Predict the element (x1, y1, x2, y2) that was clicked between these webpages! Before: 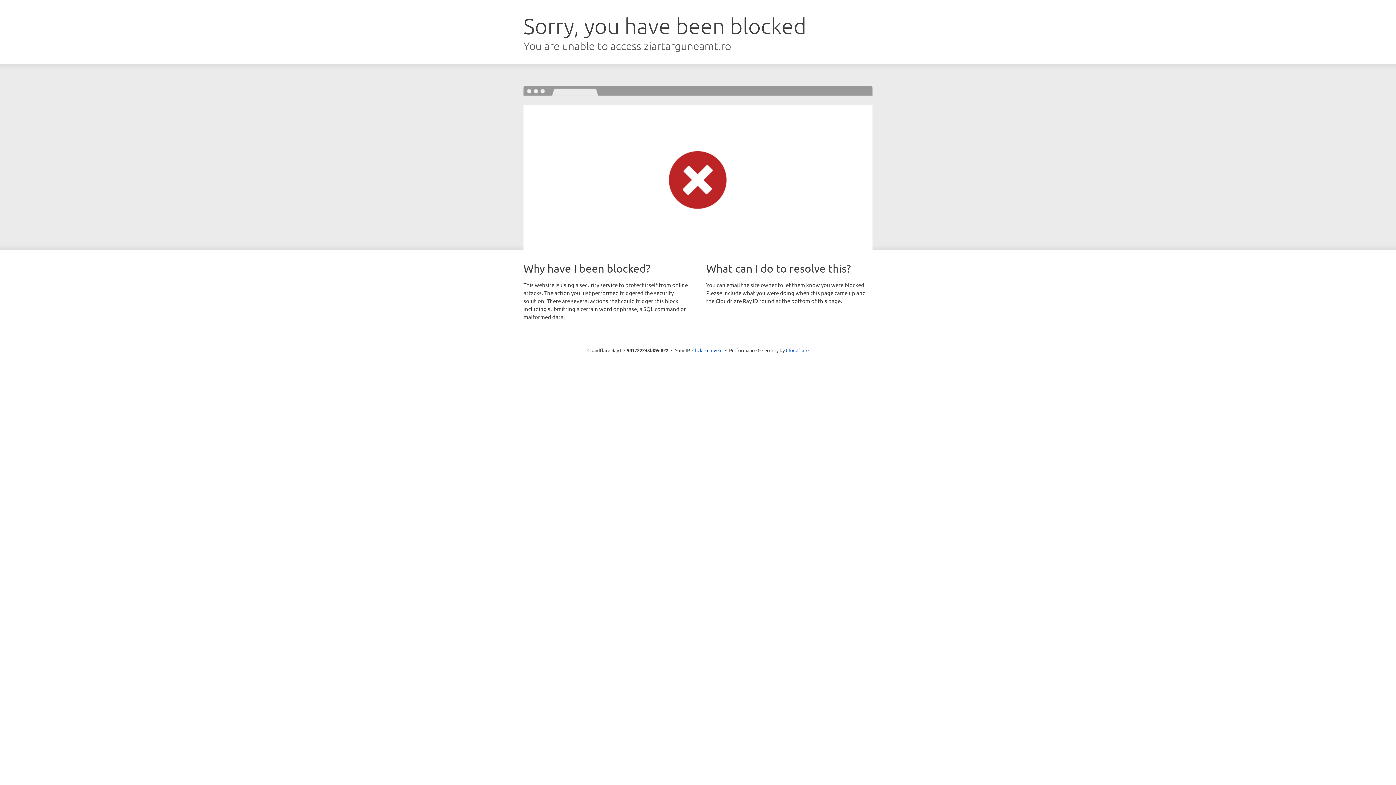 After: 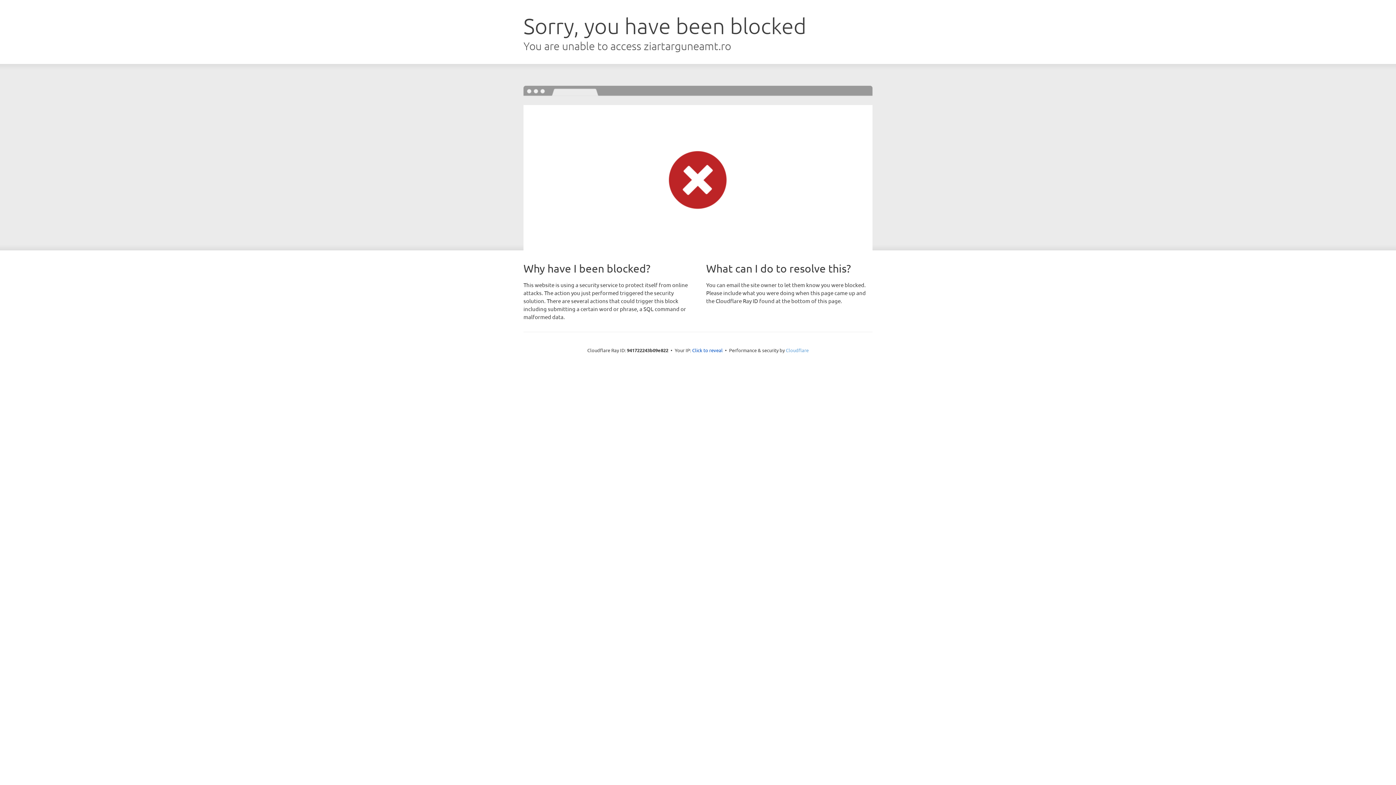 Action: bbox: (786, 347, 808, 353) label: Cloudflare